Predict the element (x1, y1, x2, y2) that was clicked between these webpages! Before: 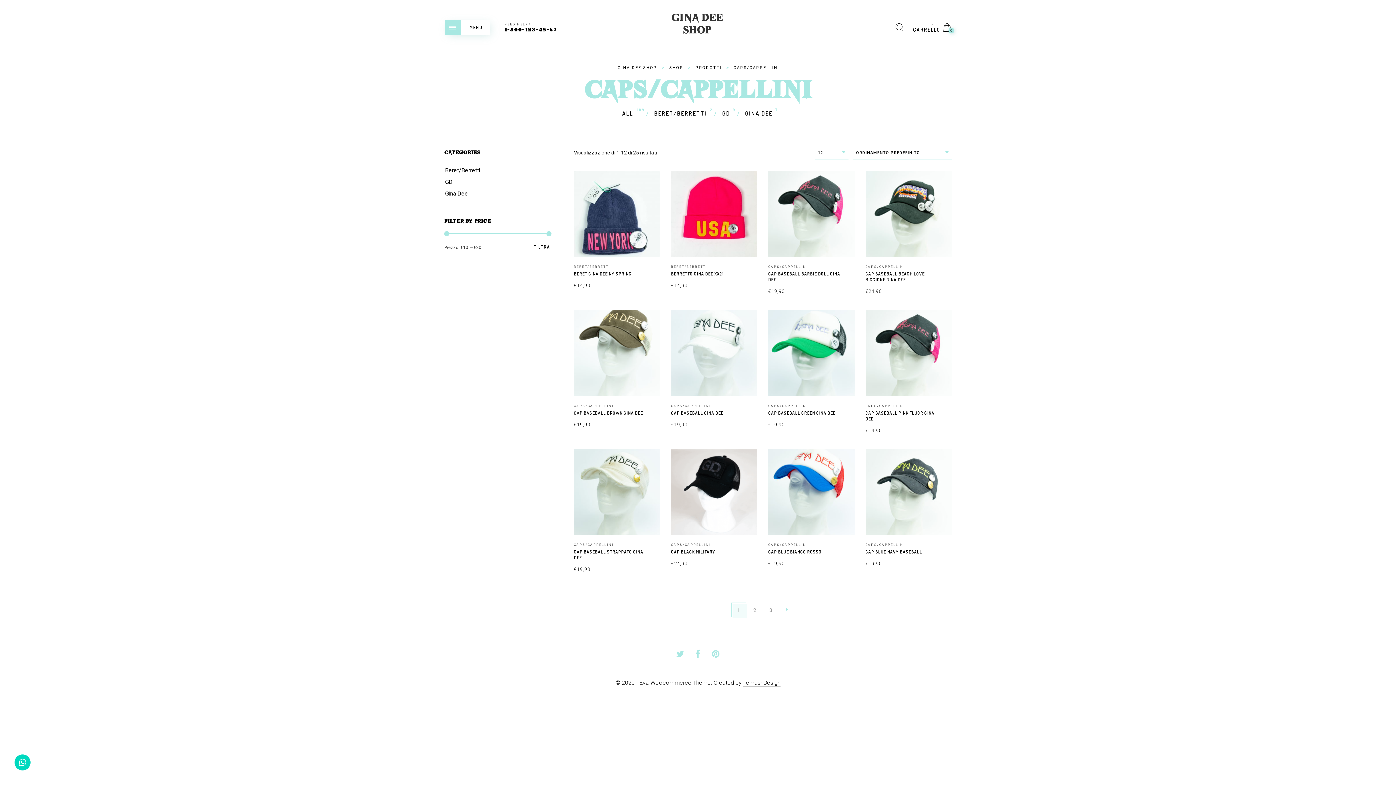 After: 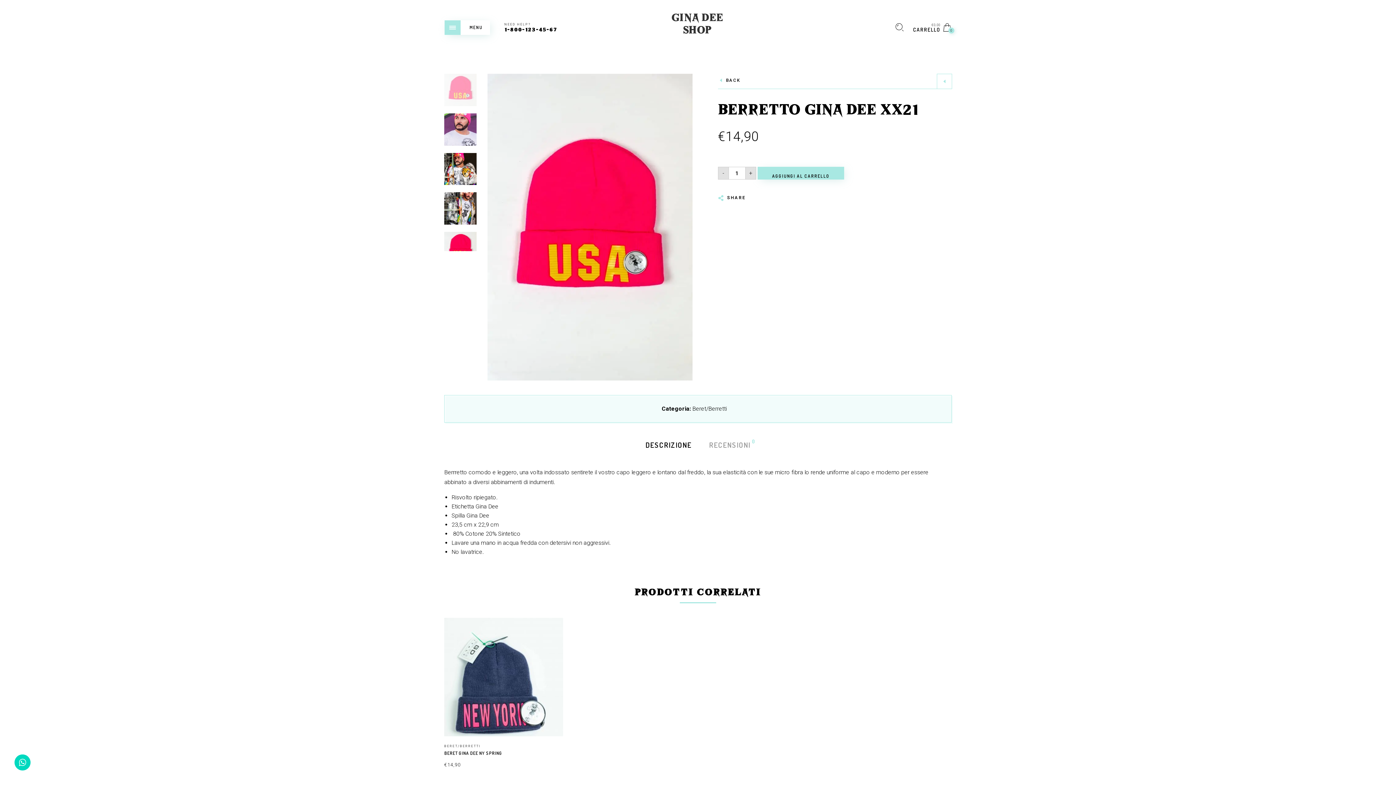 Action: label: BERRETTO GINA DEE XX21 bbox: (671, 271, 723, 276)